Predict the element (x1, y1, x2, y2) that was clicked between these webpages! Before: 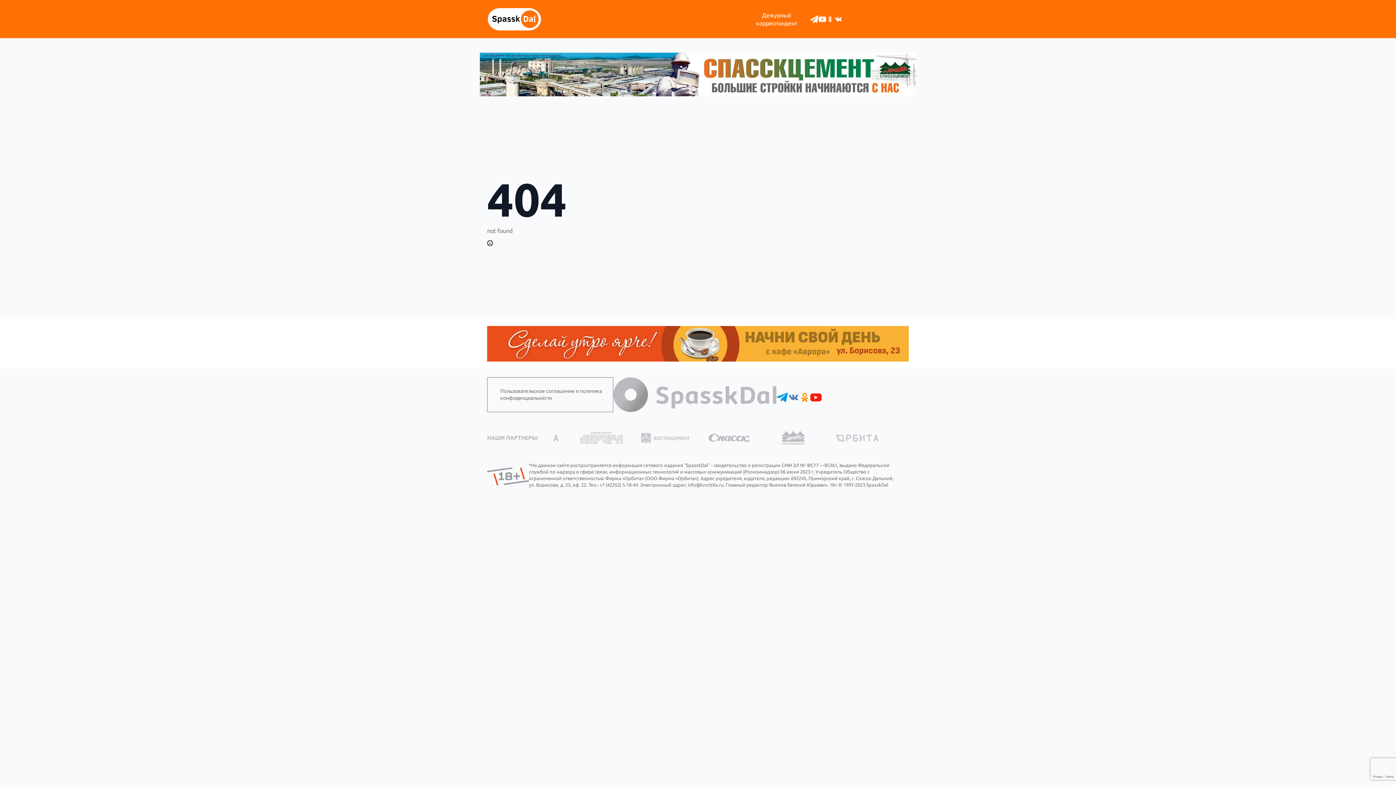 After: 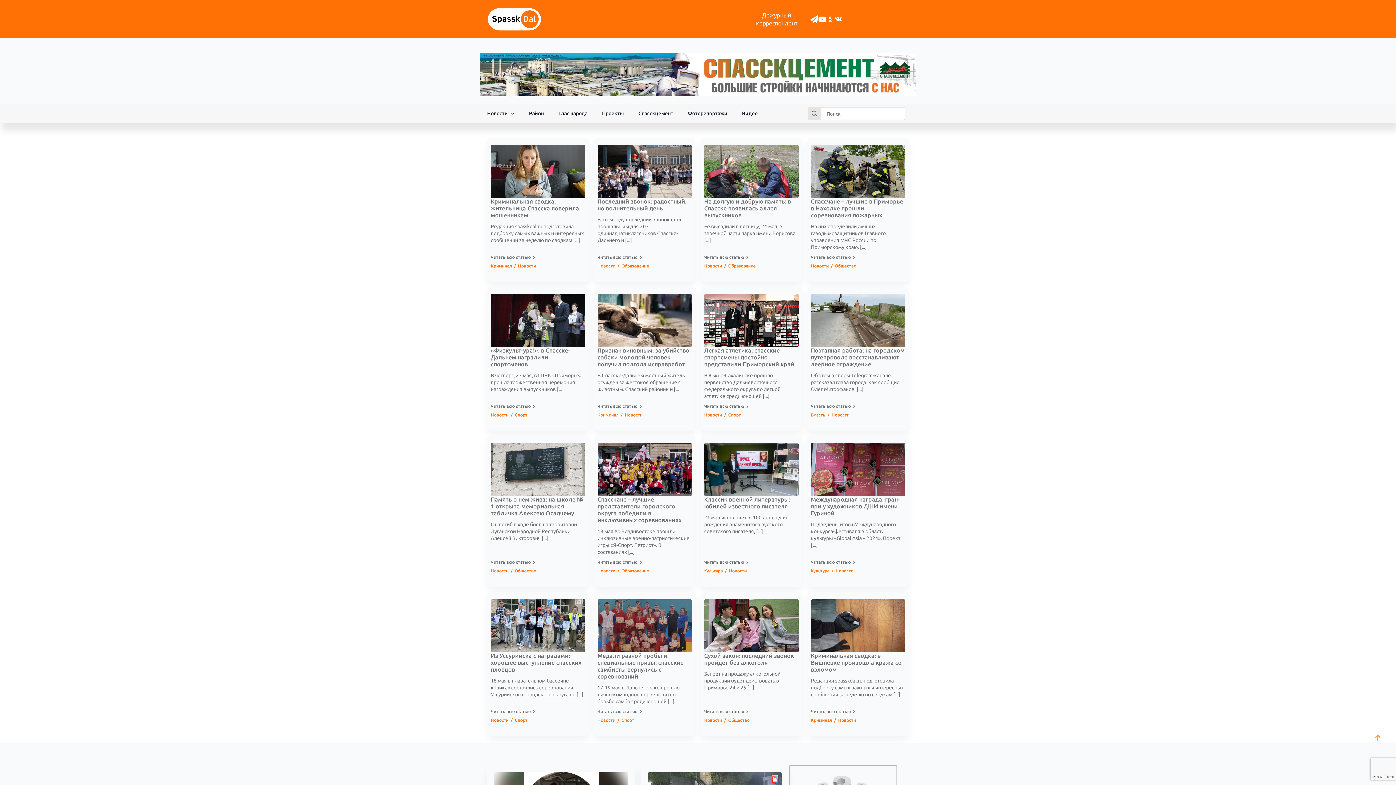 Action: bbox: (487, 7, 541, 30)